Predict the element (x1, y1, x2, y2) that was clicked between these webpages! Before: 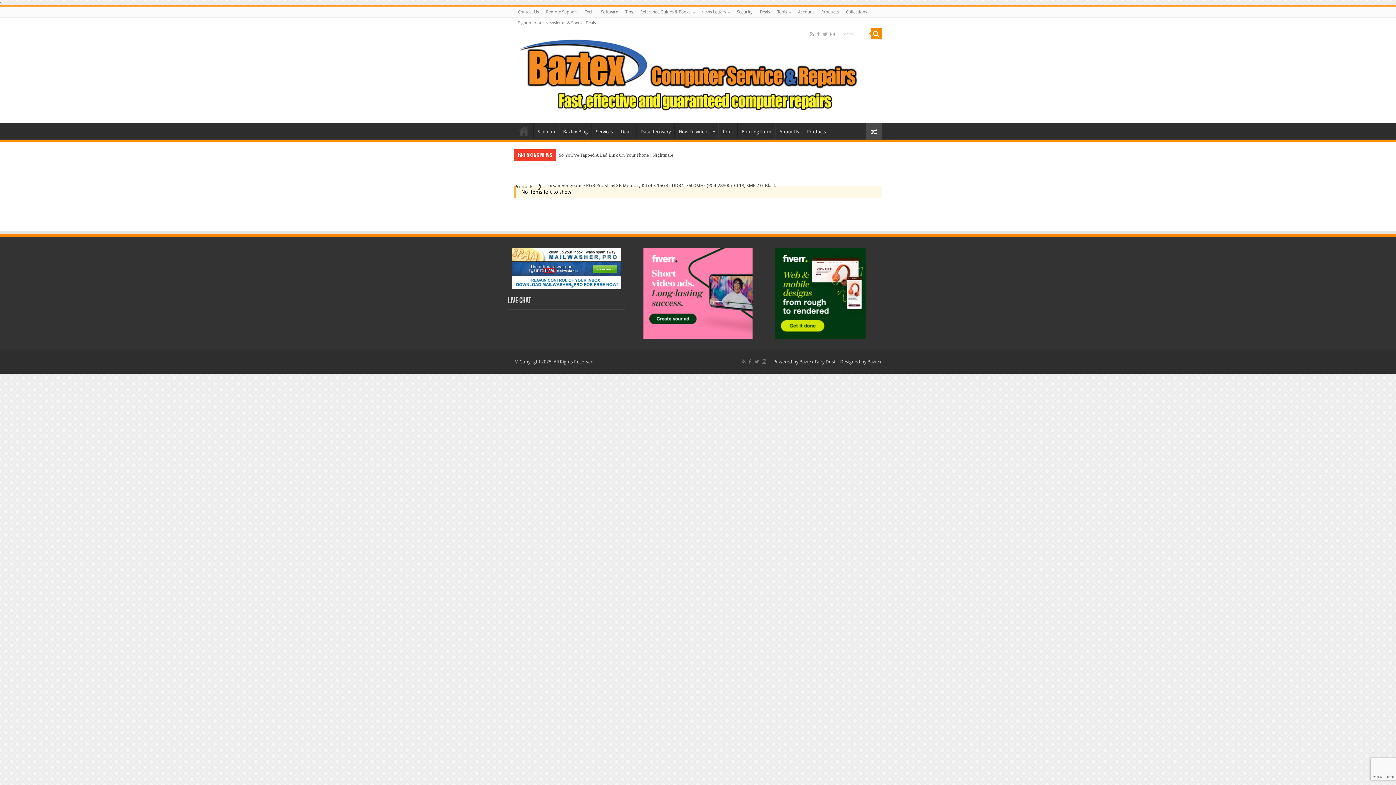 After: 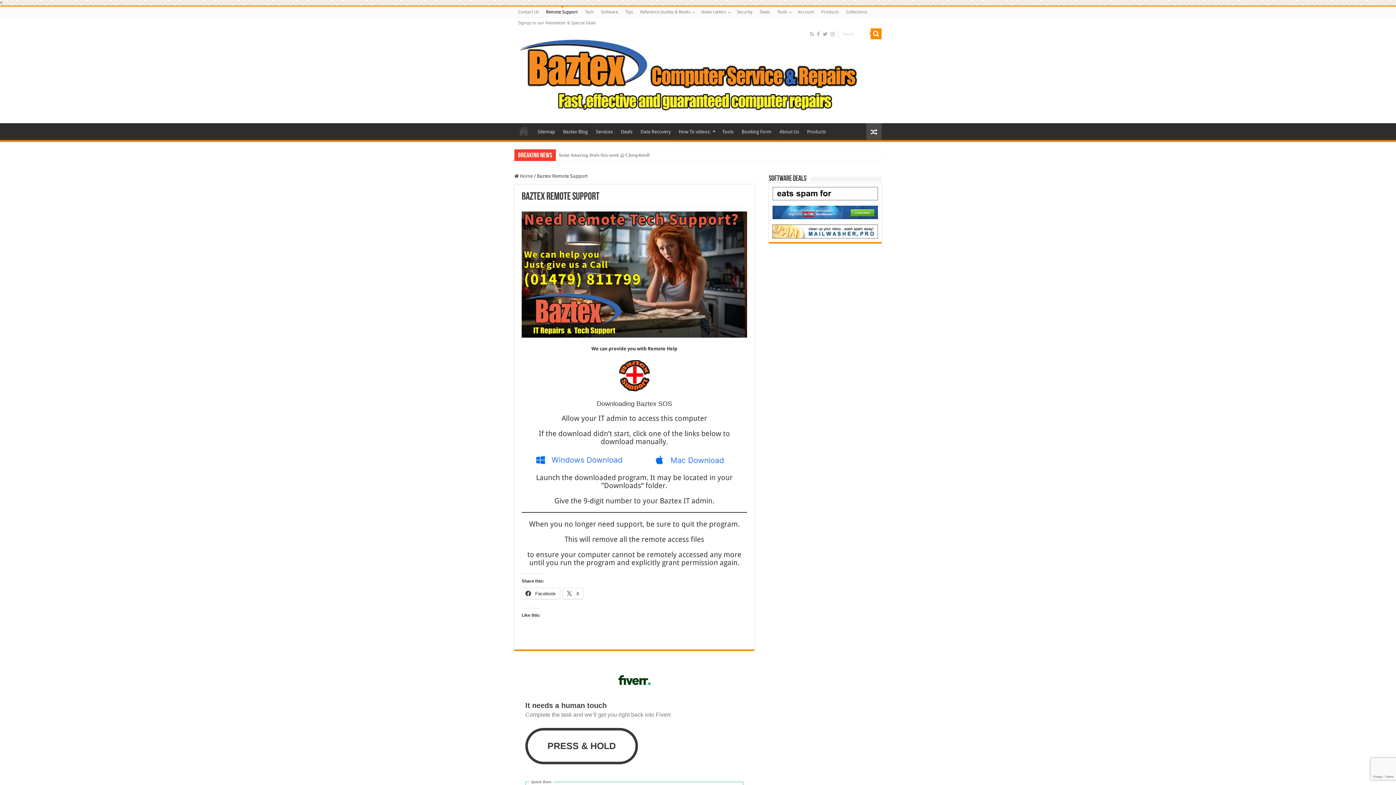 Action: label: Remote Support bbox: (542, 6, 581, 17)